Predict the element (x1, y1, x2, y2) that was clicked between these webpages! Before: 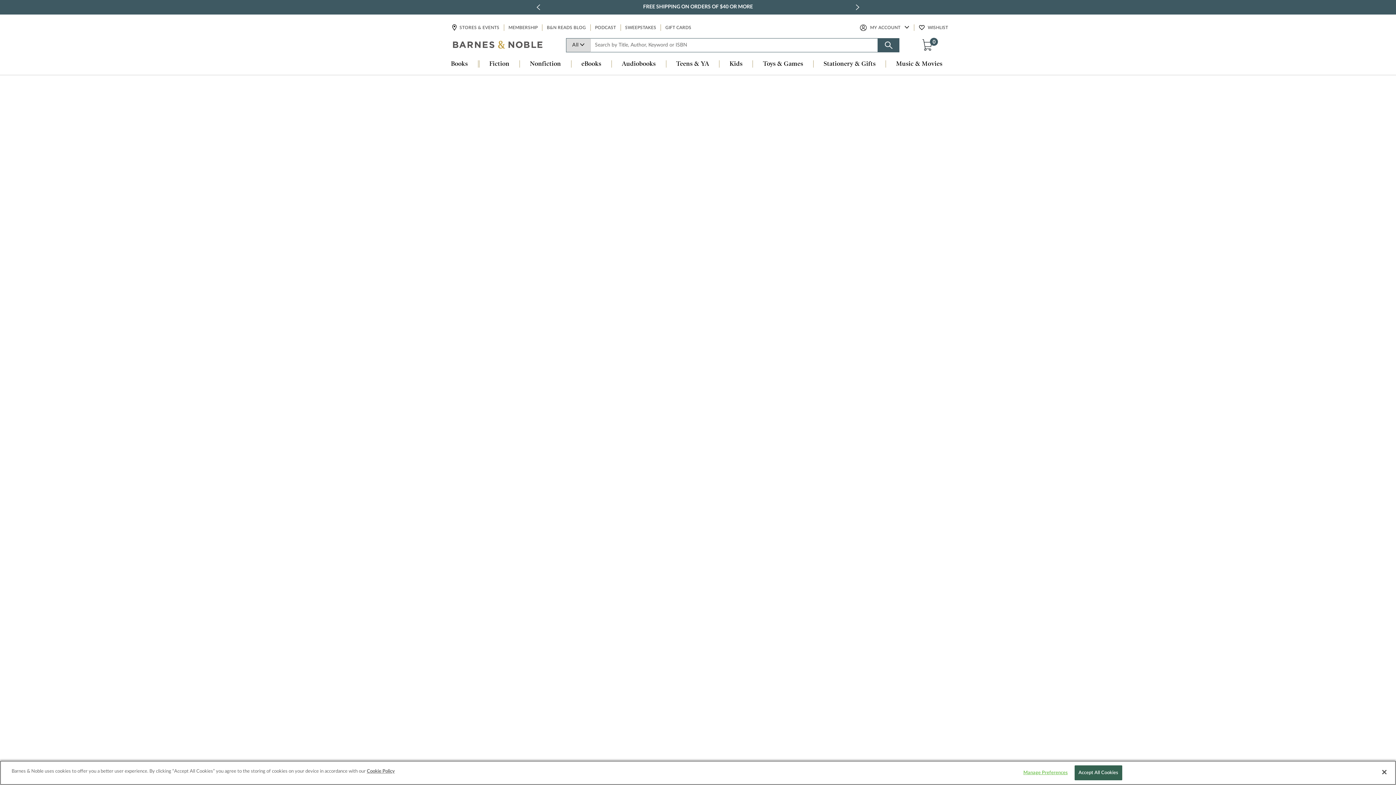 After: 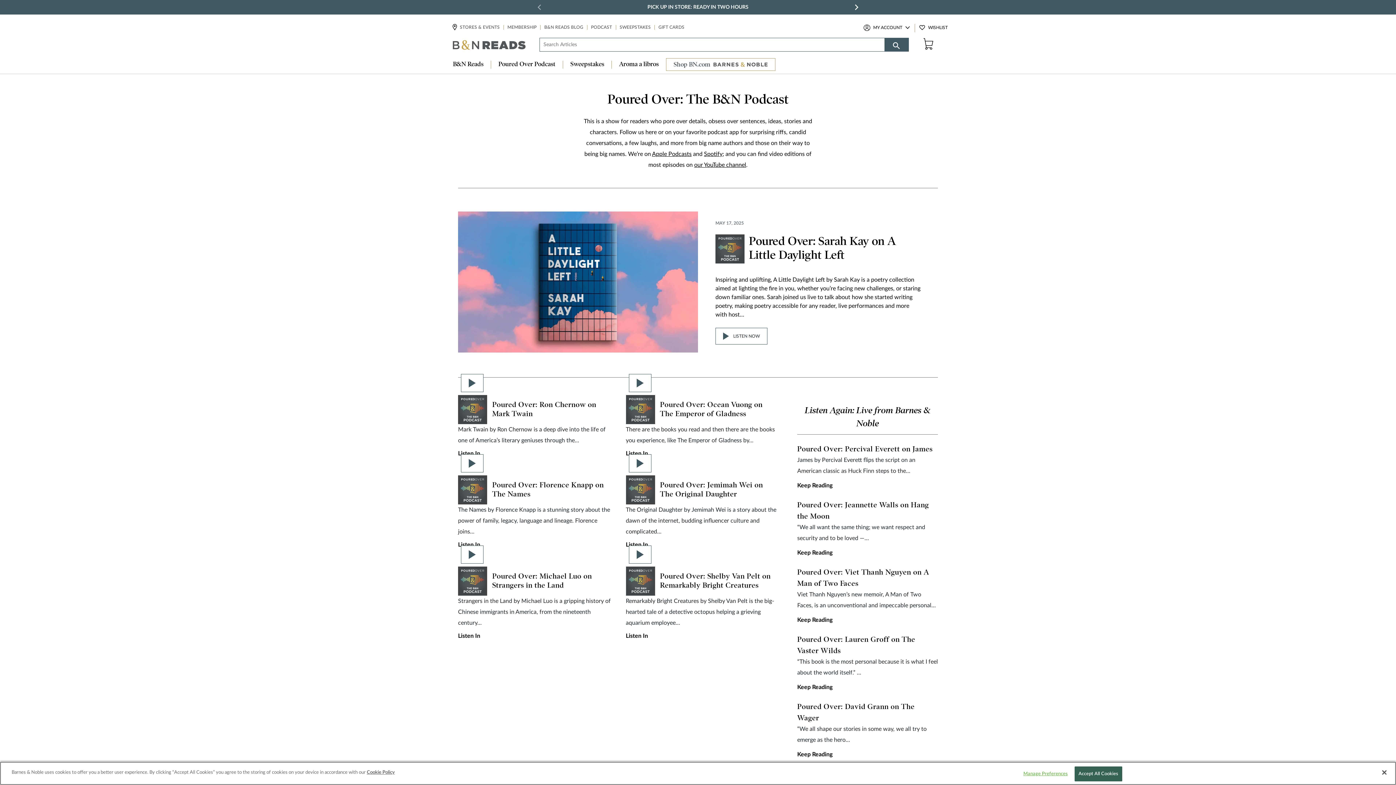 Action: label: PODCAST bbox: (594, 24, 616, 31)